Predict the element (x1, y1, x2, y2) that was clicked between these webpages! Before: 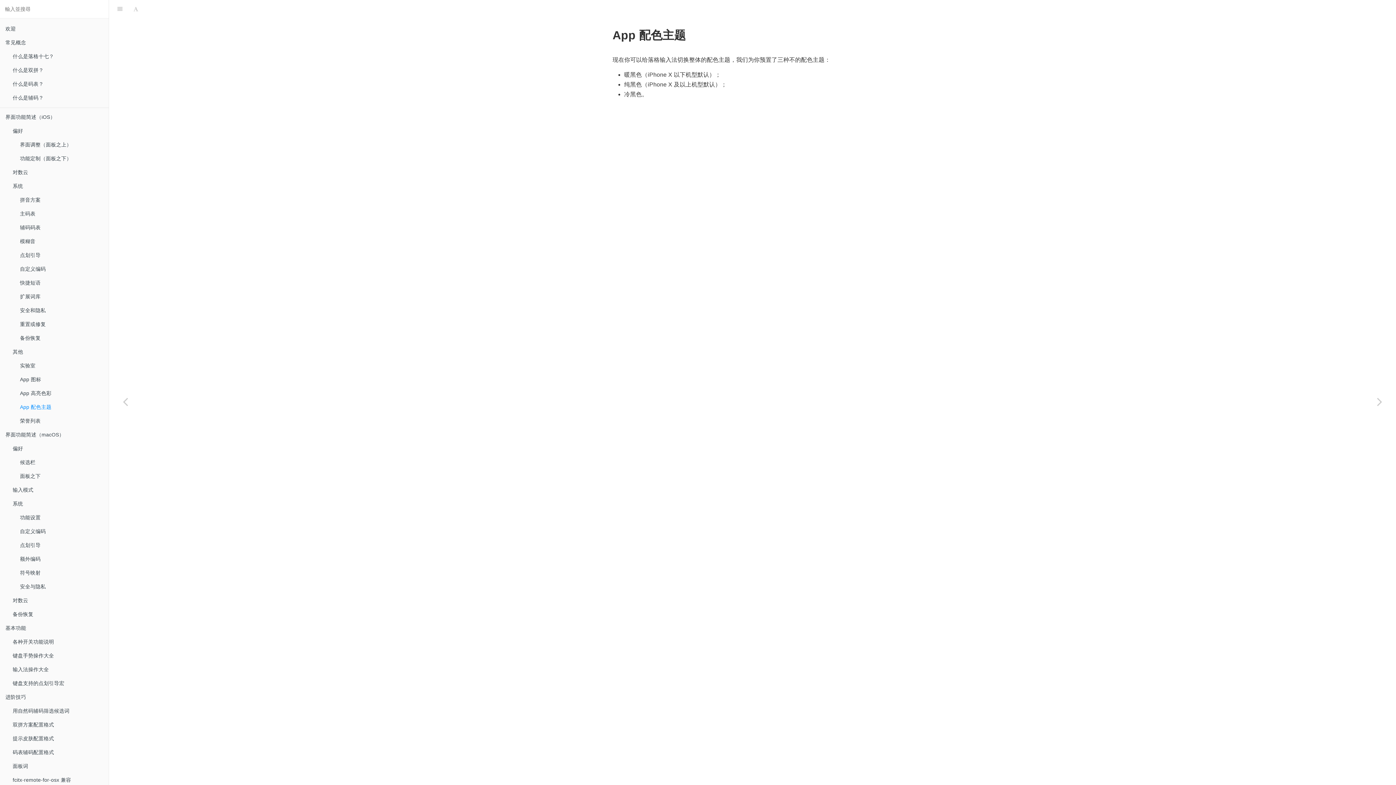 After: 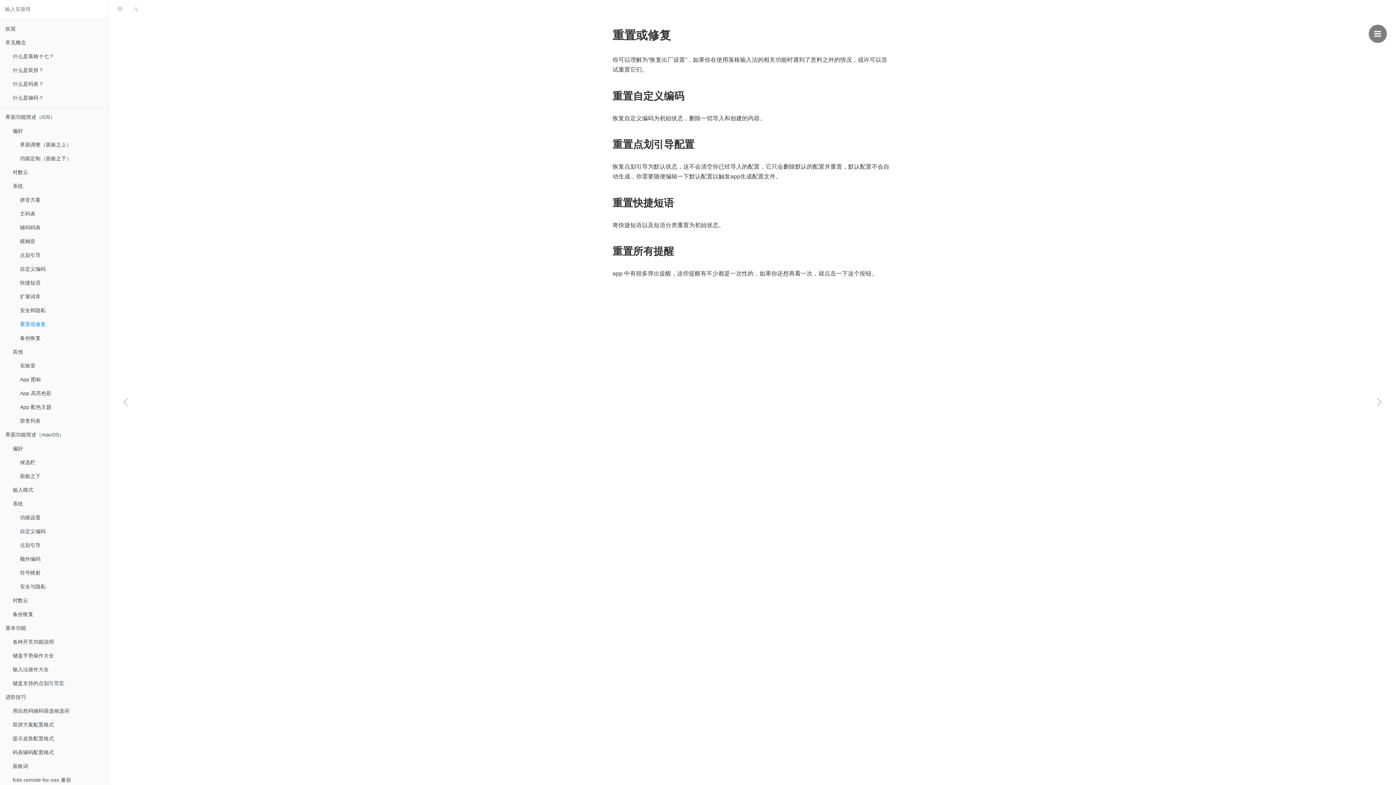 Action: bbox: (14, 317, 108, 331) label: 重置或修复